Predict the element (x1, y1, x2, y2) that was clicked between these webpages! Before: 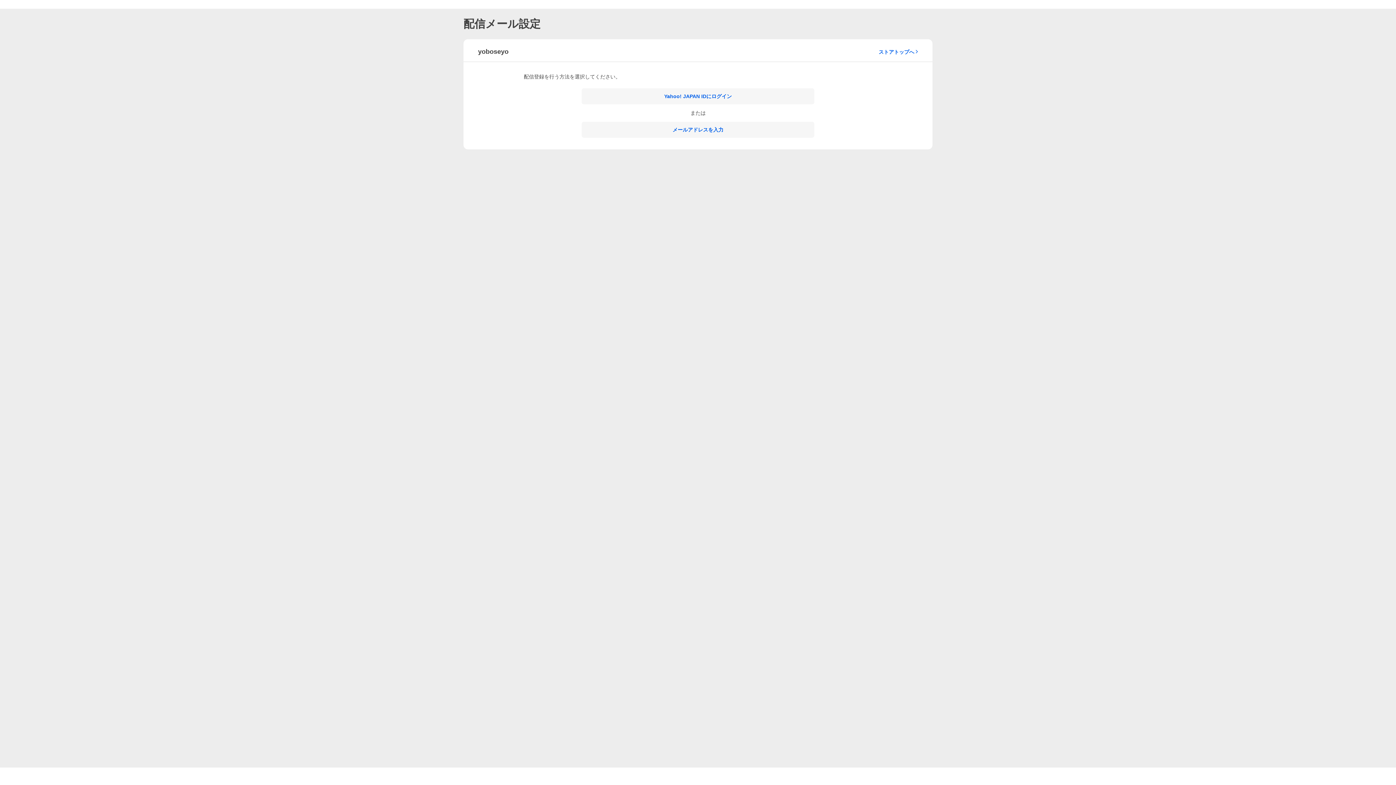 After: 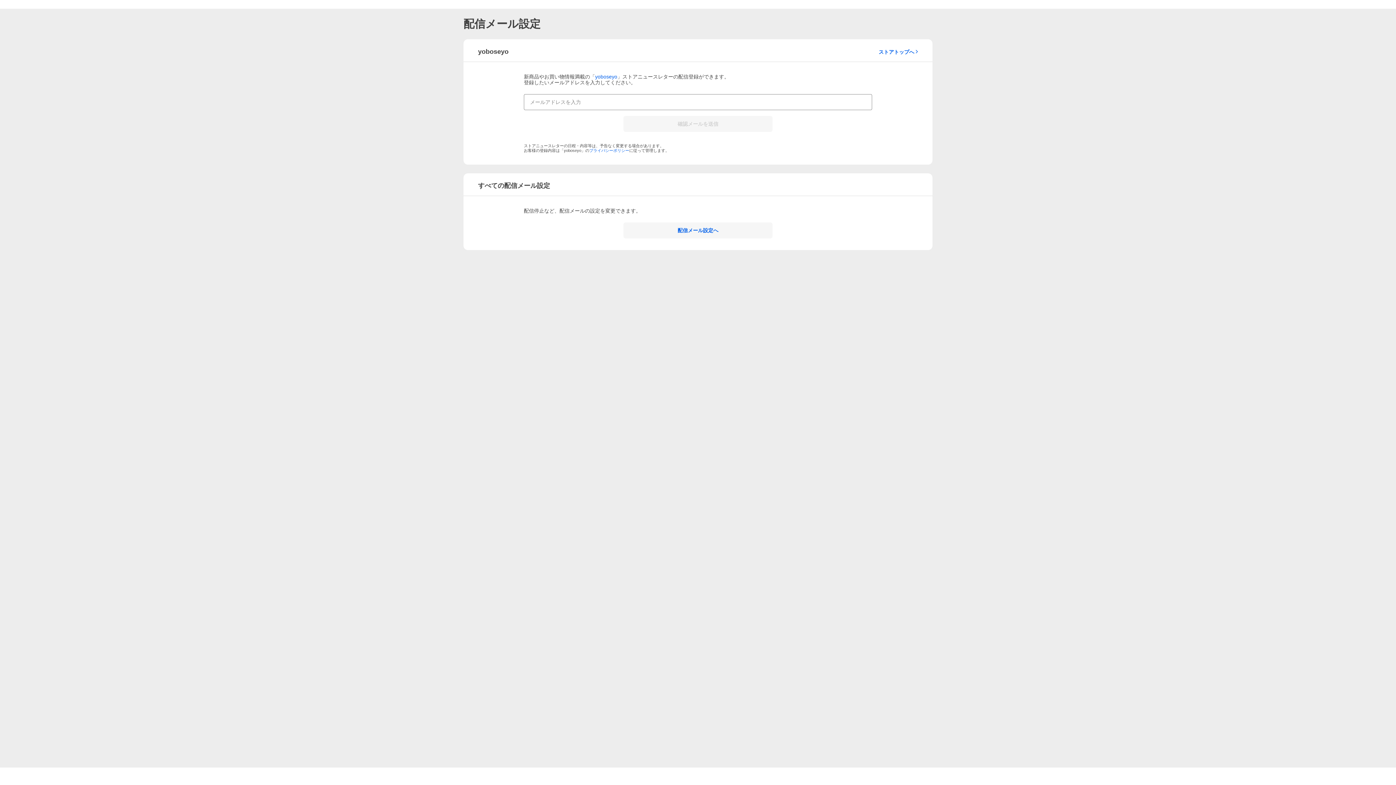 Action: bbox: (581, 121, 814, 137) label: メールアドレスを入力